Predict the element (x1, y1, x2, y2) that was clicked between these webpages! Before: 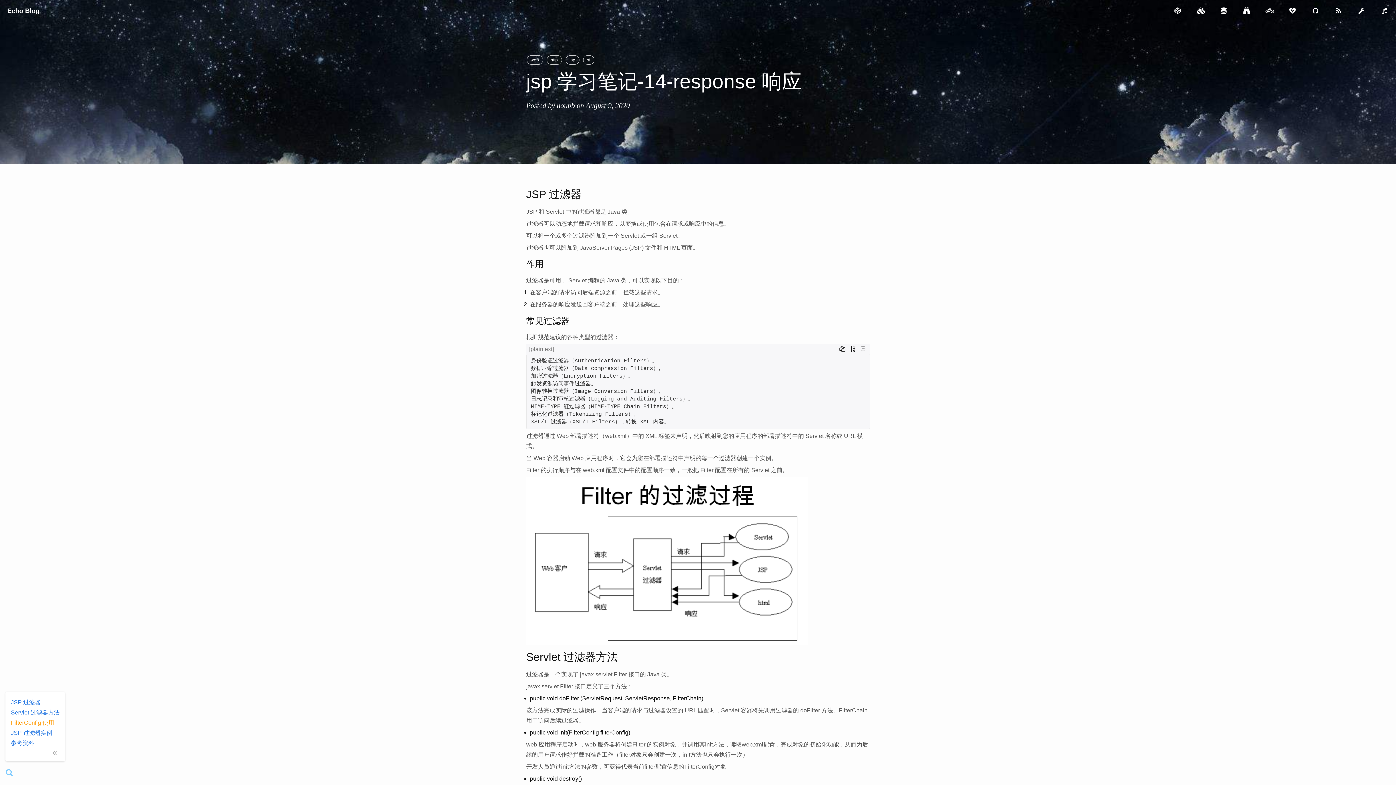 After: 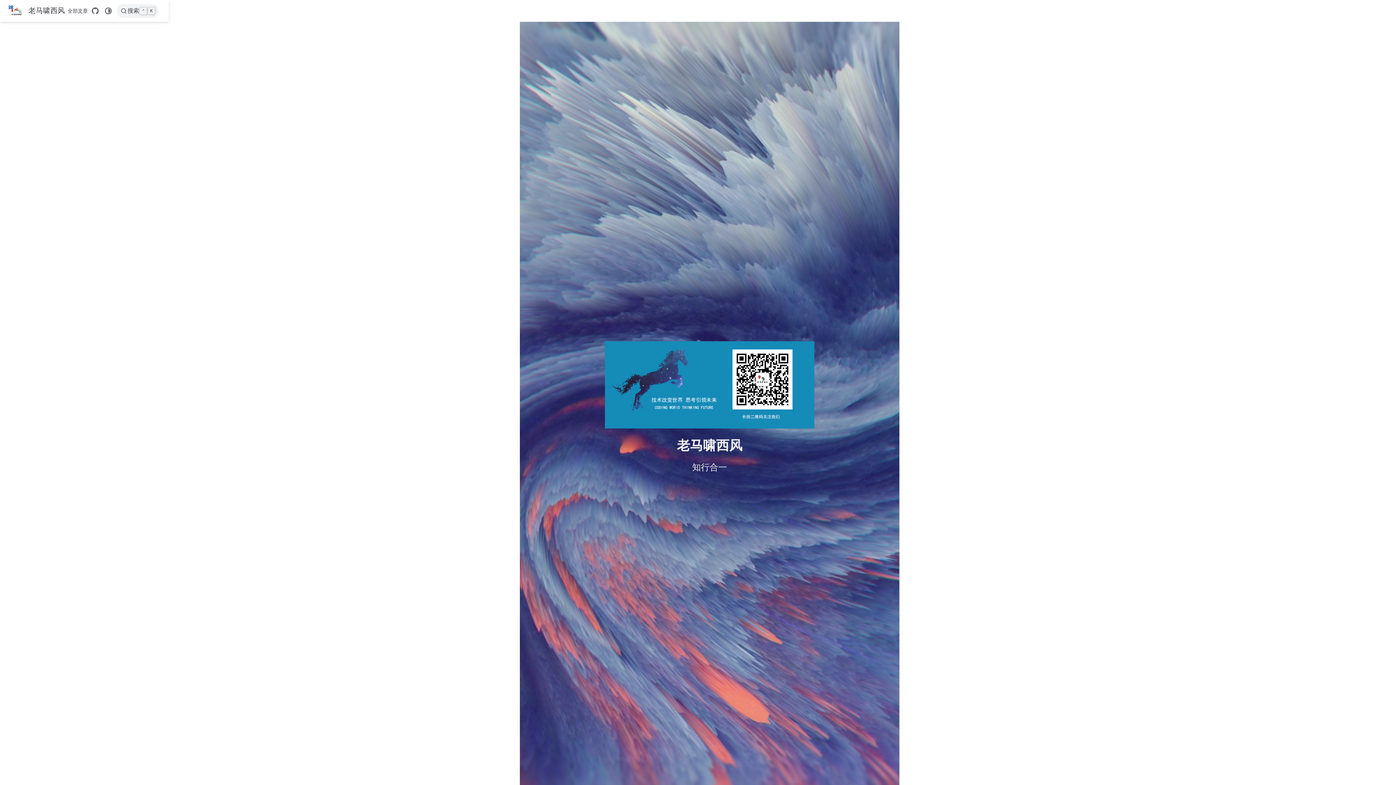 Action: bbox: (1212, 0, 1235, 21)